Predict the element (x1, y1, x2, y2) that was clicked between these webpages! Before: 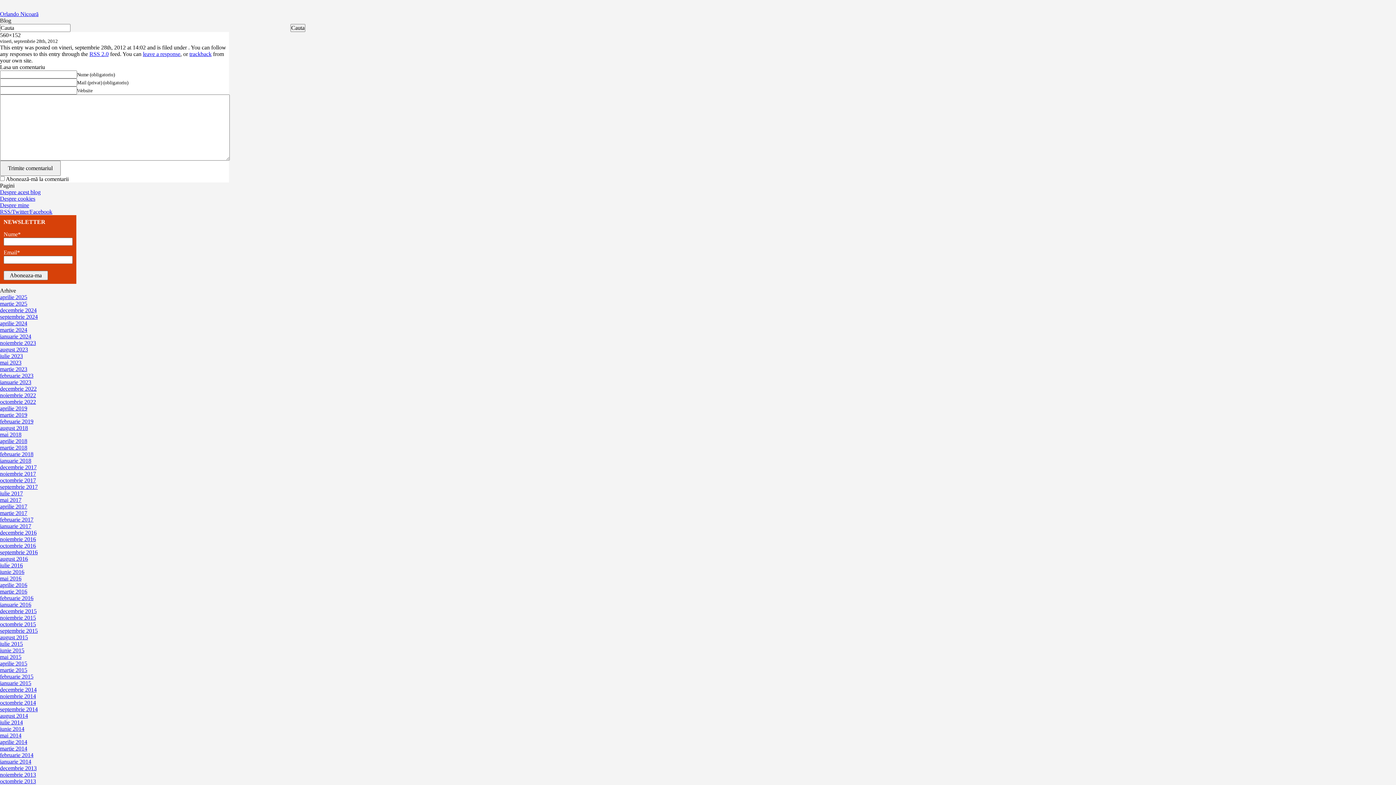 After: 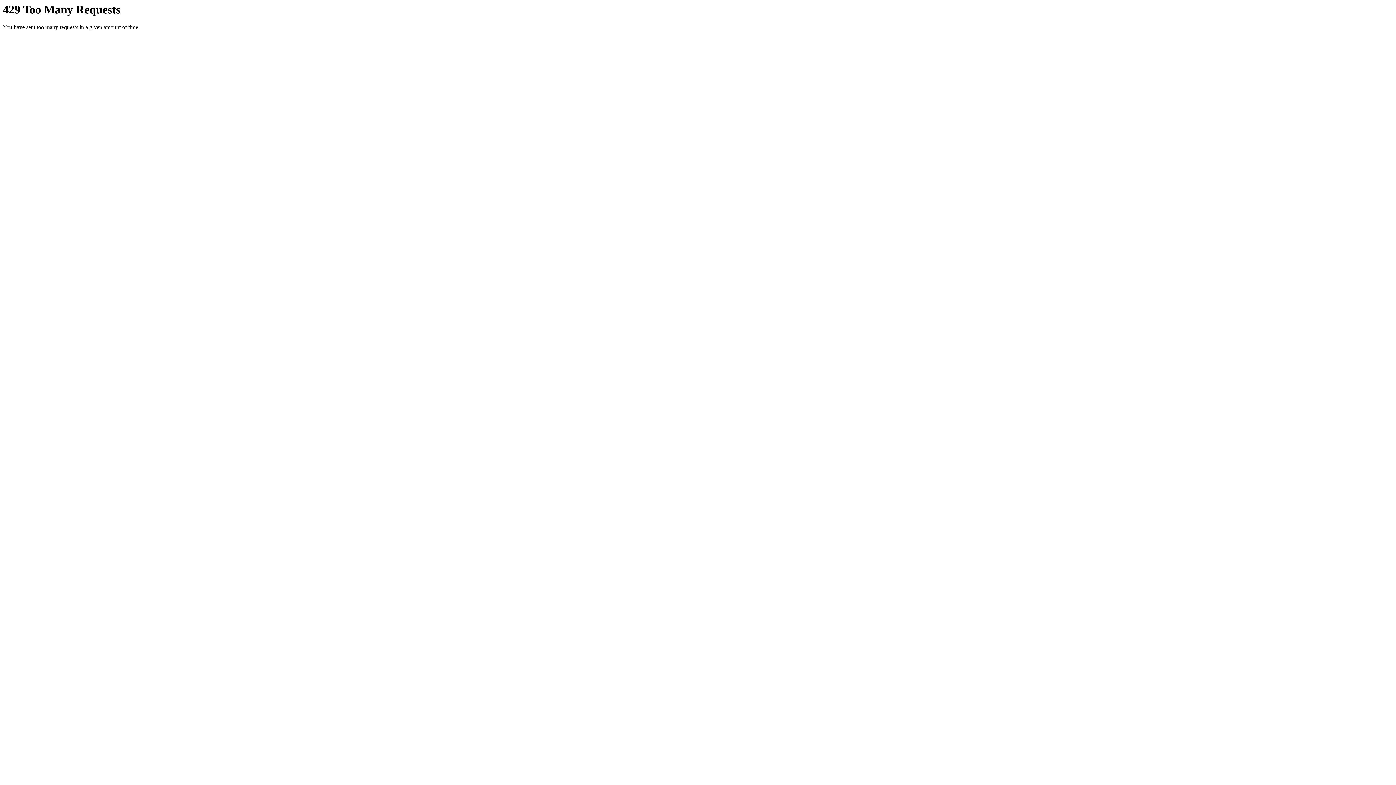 Action: bbox: (0, 418, 33, 424) label: februarie 2019